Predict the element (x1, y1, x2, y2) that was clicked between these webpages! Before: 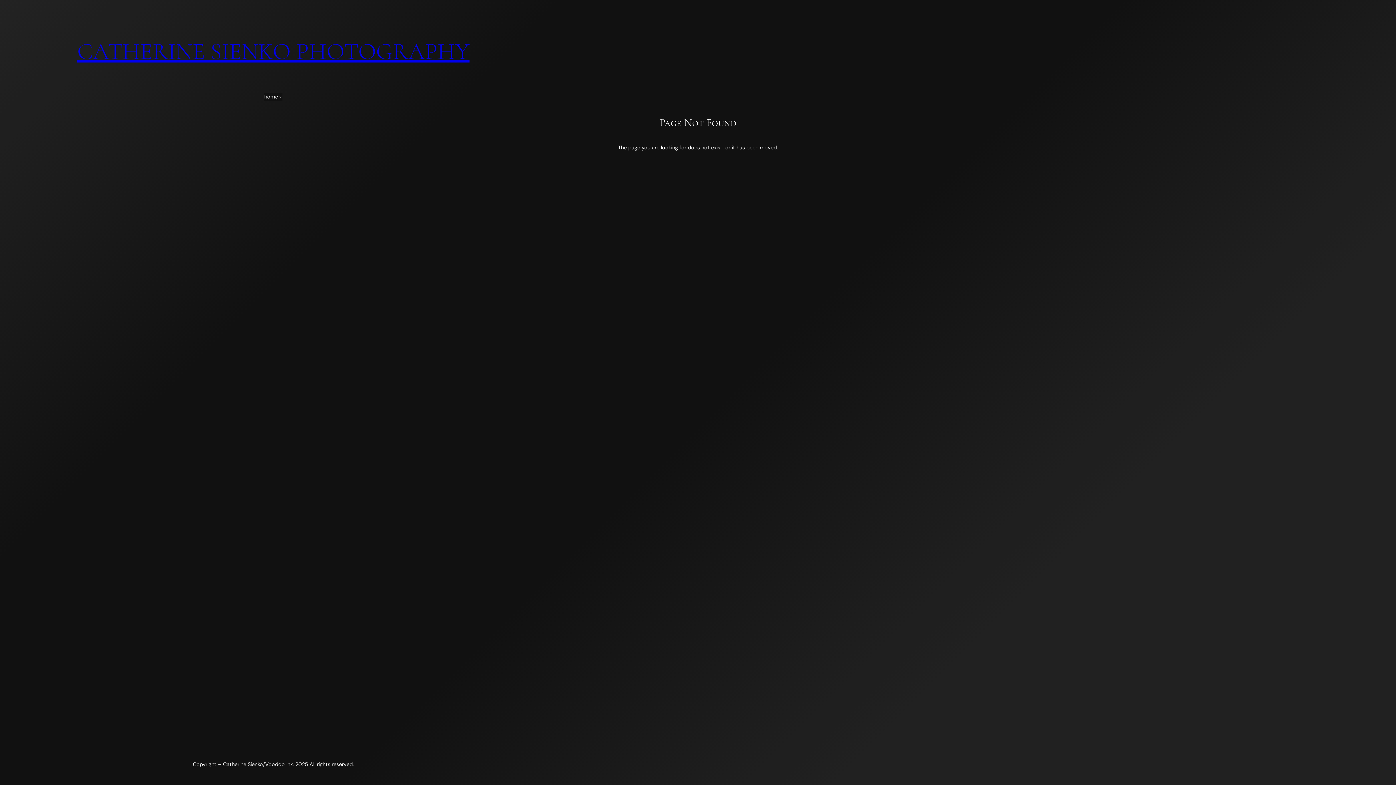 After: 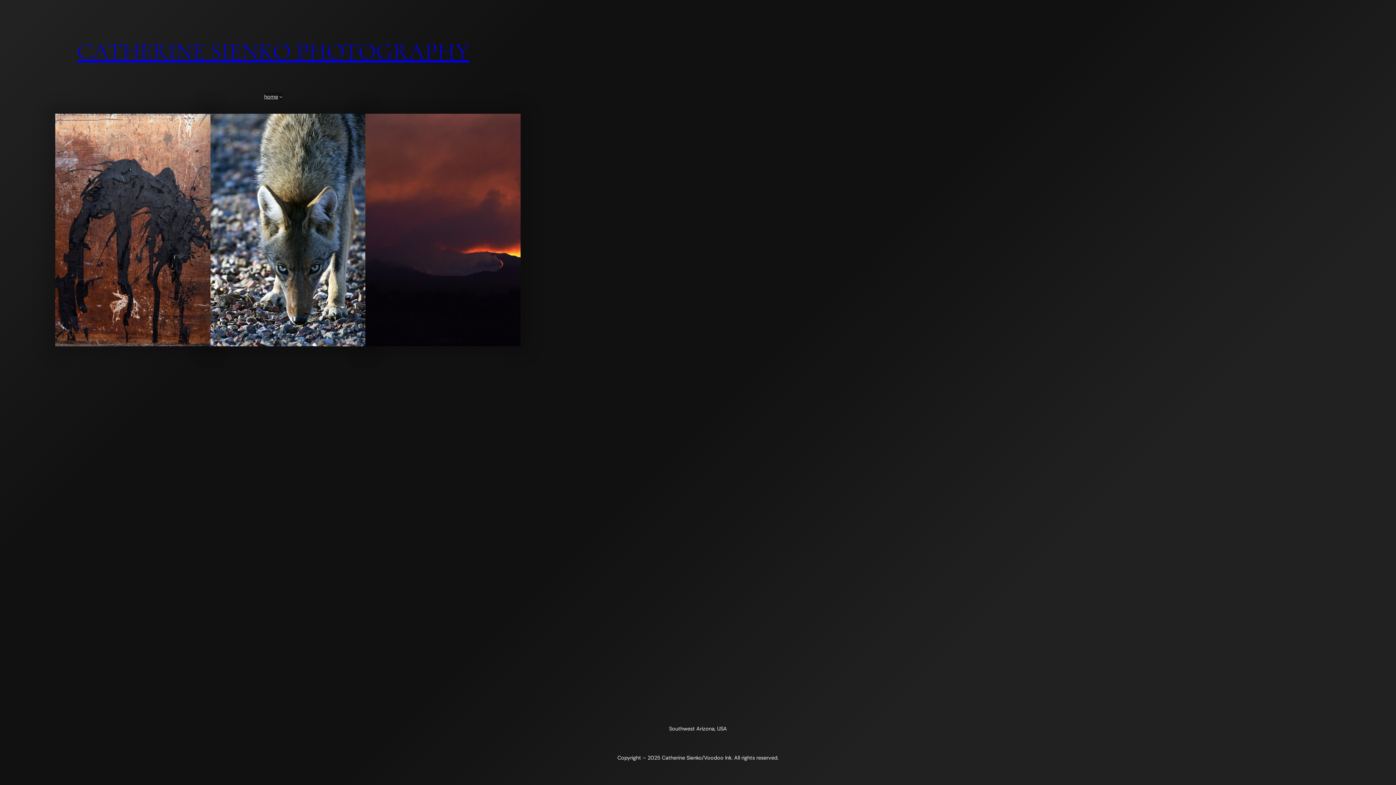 Action: bbox: (264, 92, 278, 100) label: home